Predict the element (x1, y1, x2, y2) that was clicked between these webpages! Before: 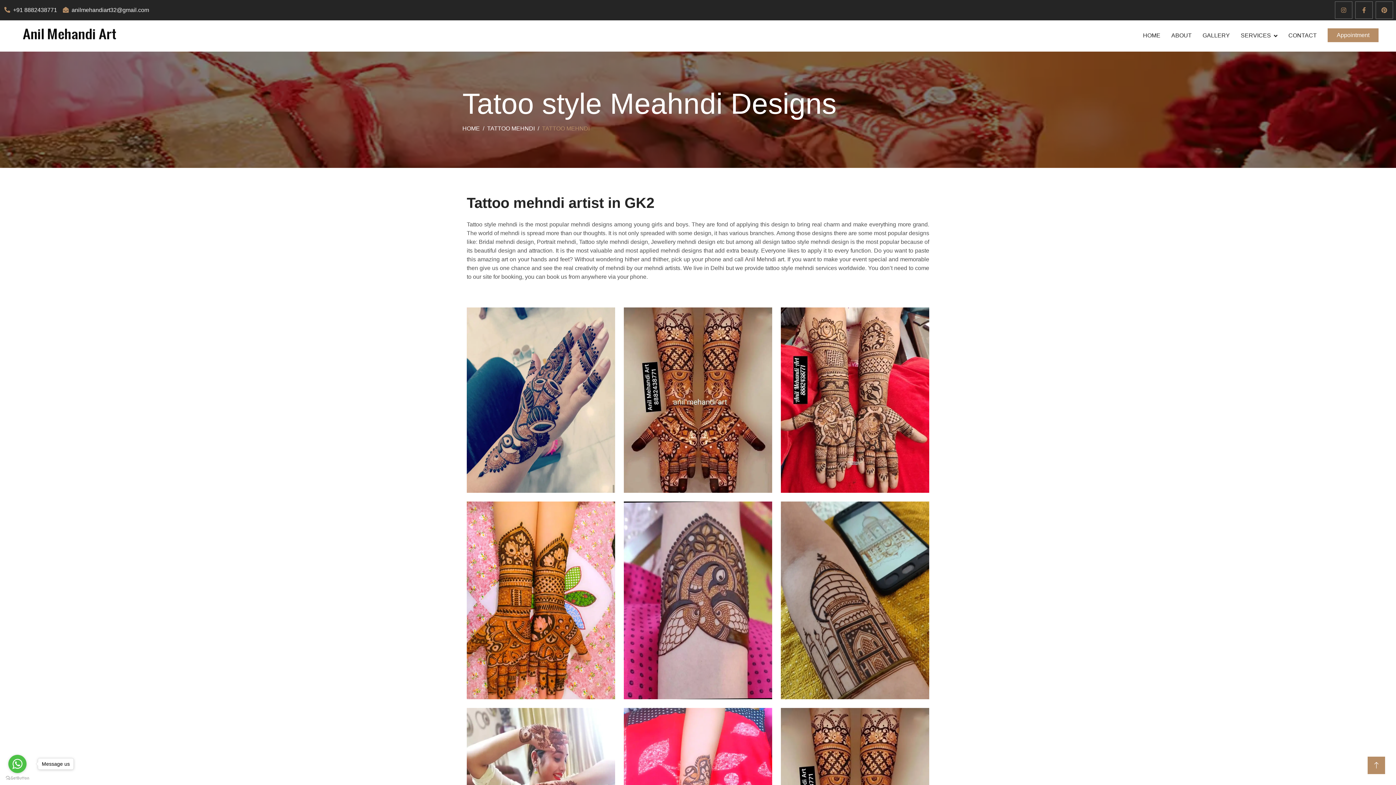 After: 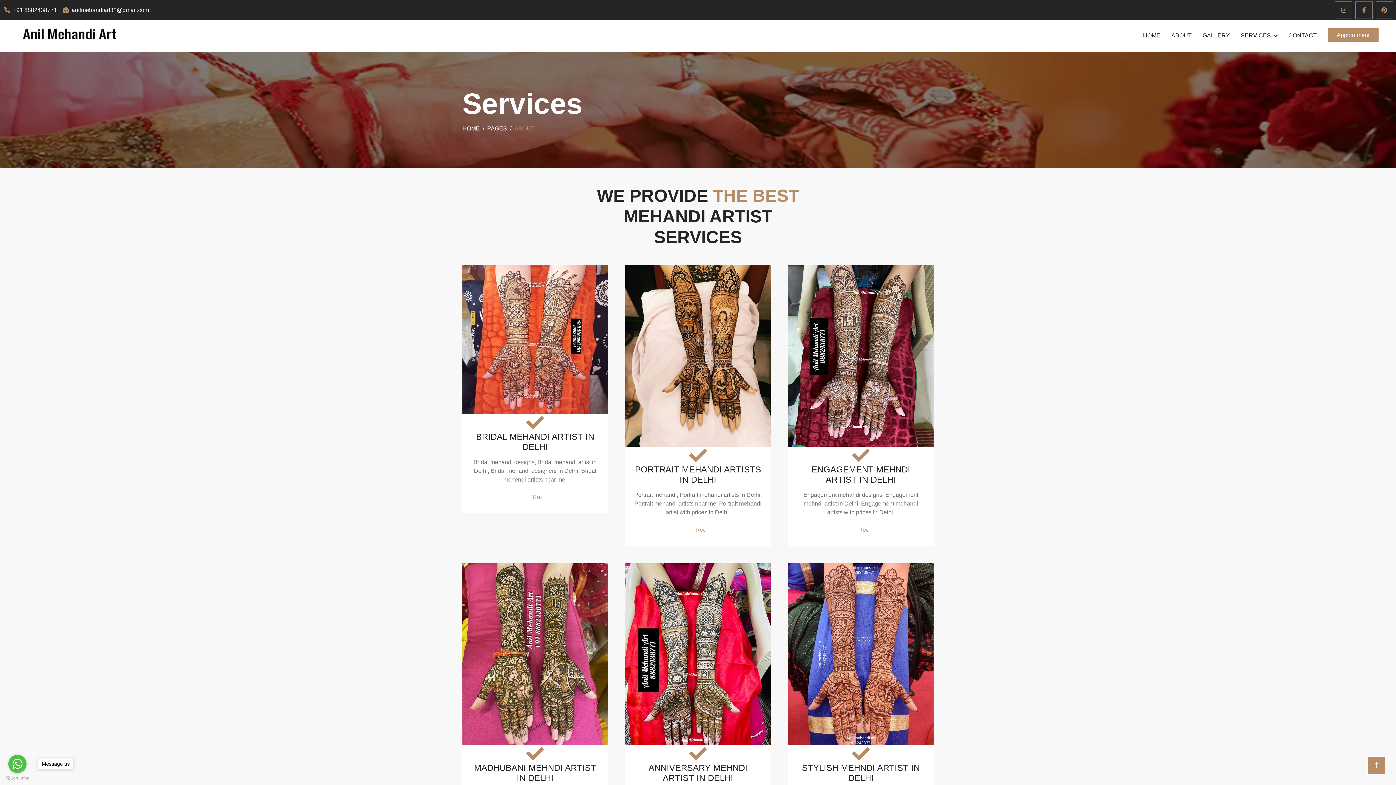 Action: bbox: (1241, 20, 1277, 51) label: SERVICES